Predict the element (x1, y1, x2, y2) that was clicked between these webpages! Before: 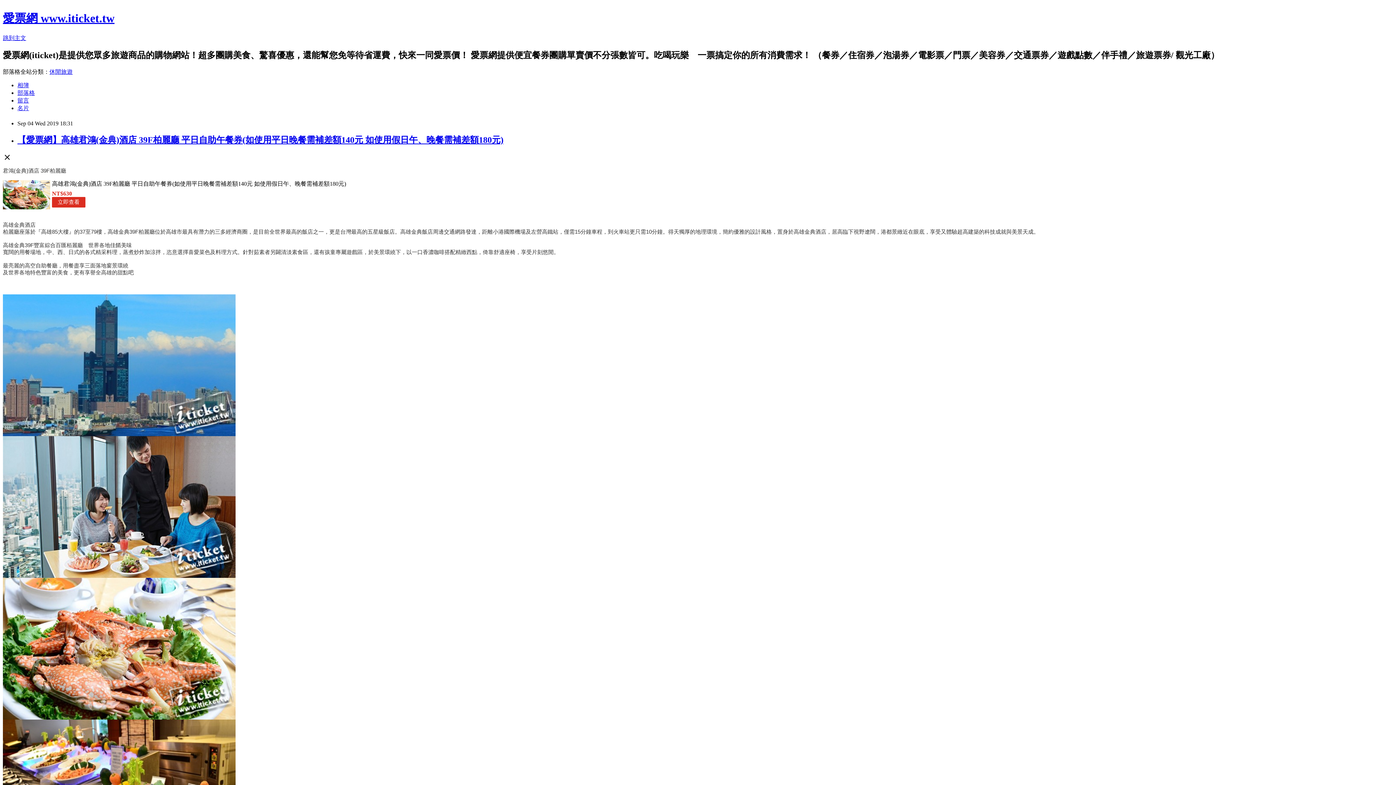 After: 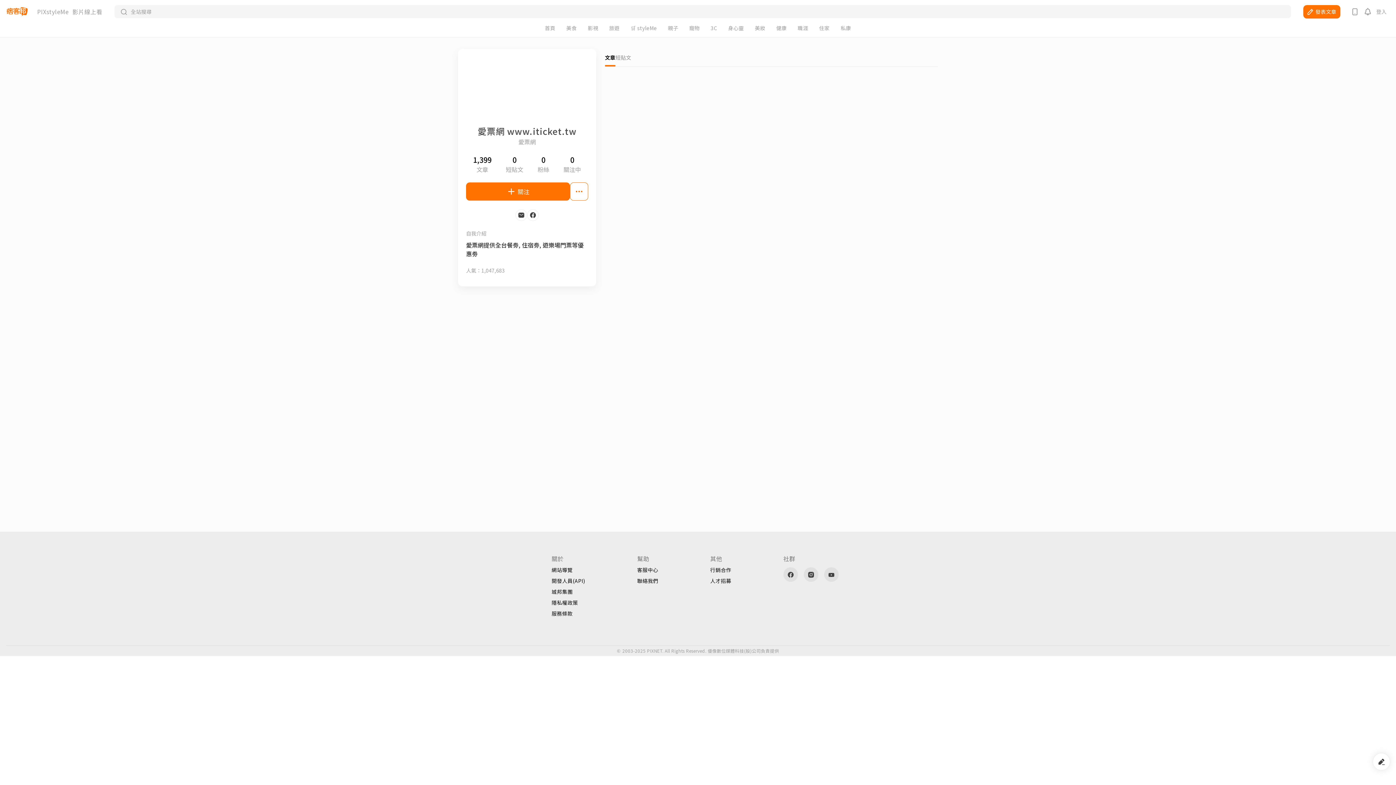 Action: bbox: (17, 104, 29, 111) label: 名片